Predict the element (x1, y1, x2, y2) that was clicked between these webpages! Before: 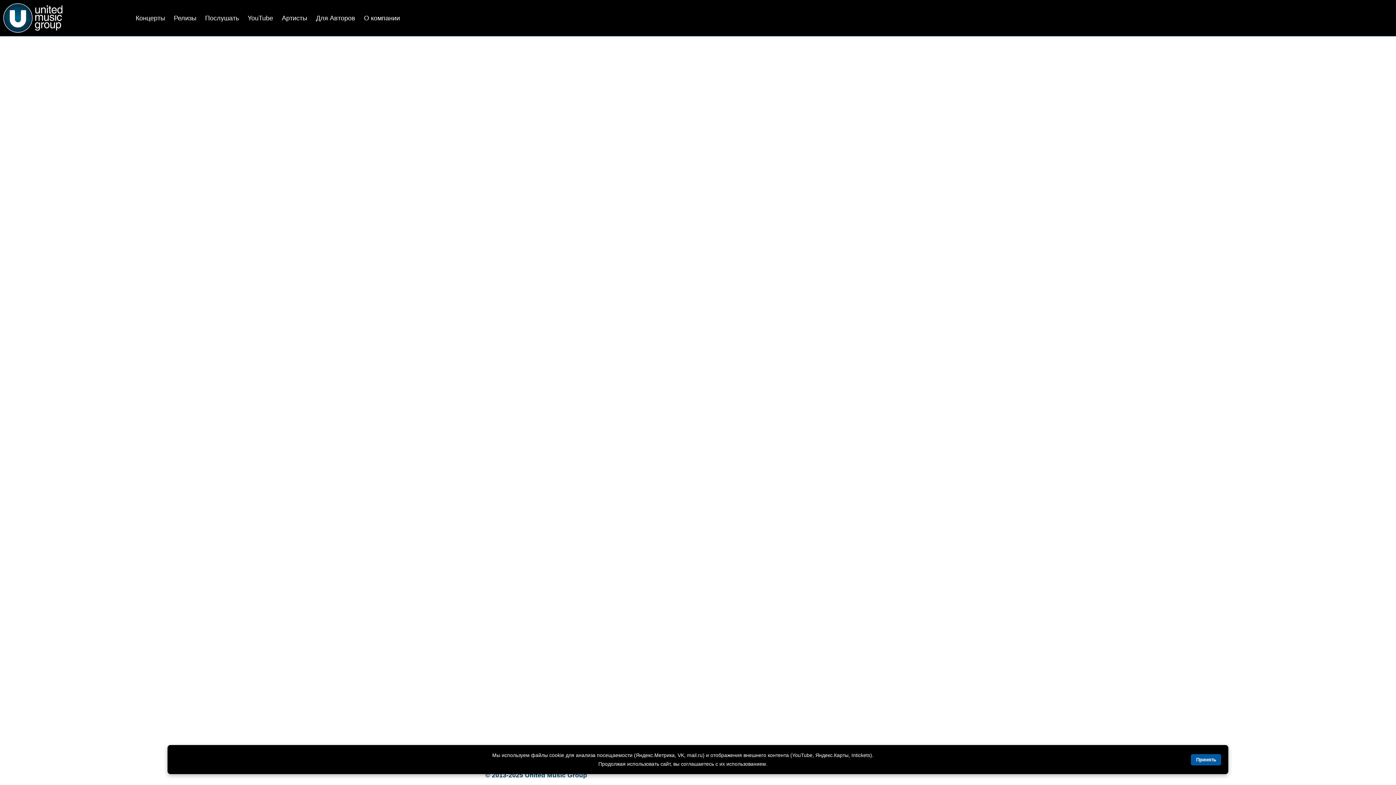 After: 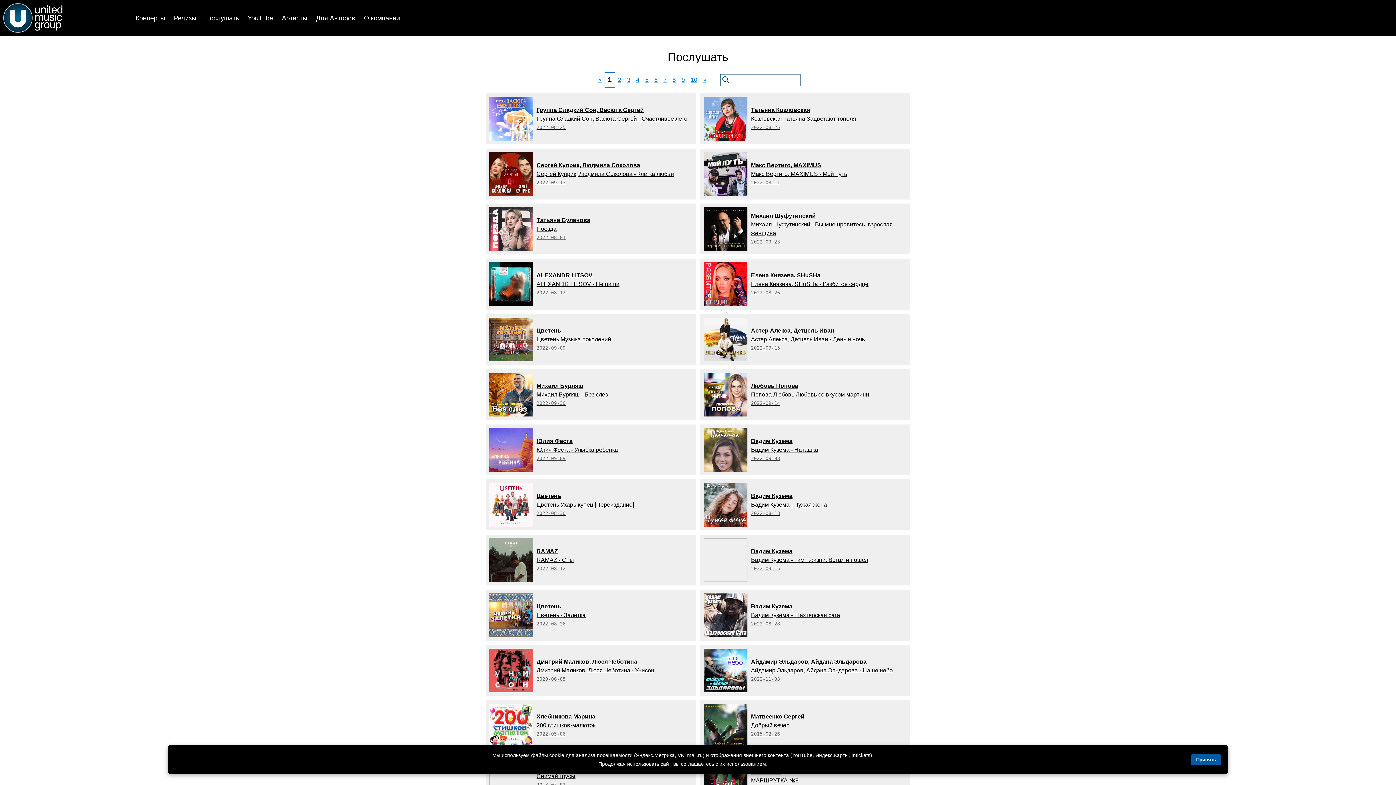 Action: bbox: (205, 13, 238, 22) label: Послушать